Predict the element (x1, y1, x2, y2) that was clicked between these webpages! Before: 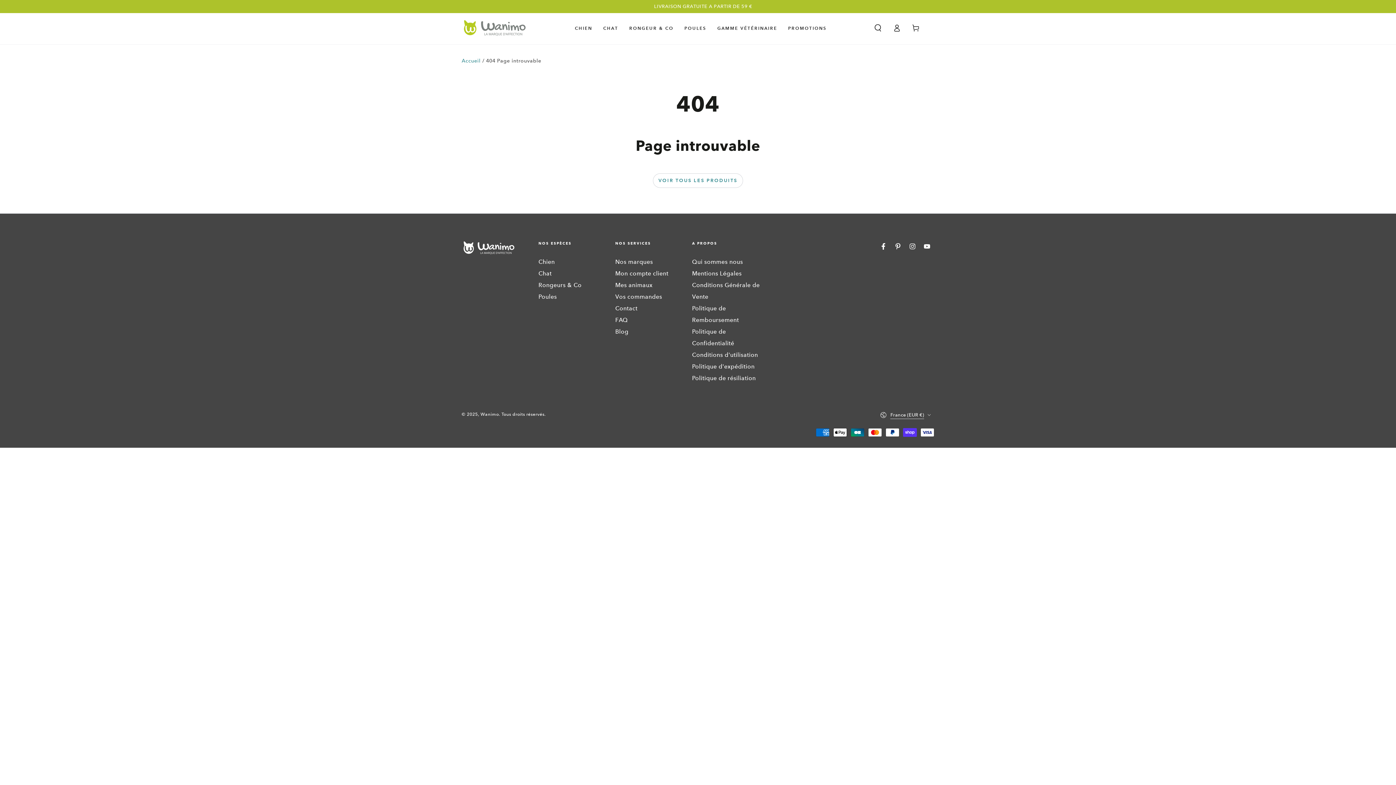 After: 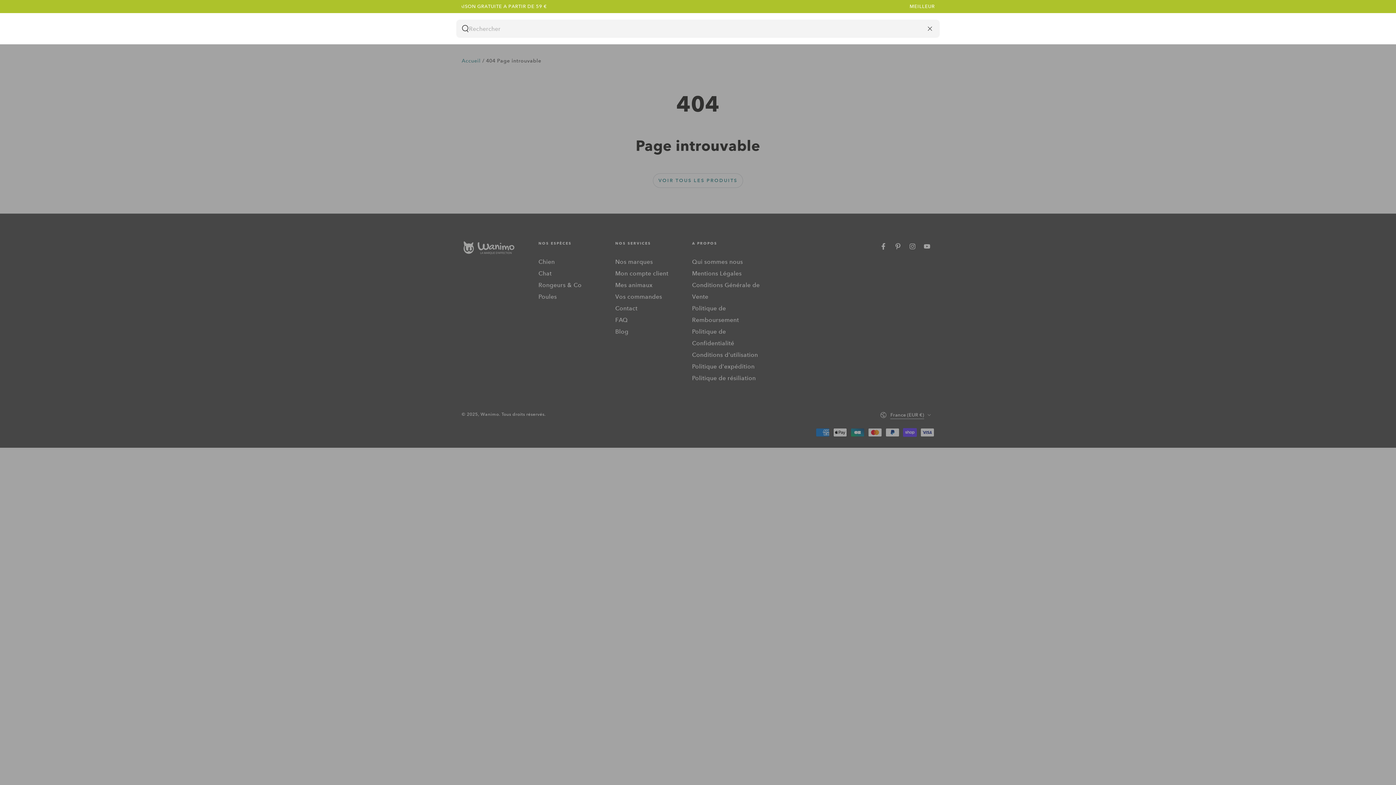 Action: label: Chercher sur notre site bbox: (868, 20, 887, 36)